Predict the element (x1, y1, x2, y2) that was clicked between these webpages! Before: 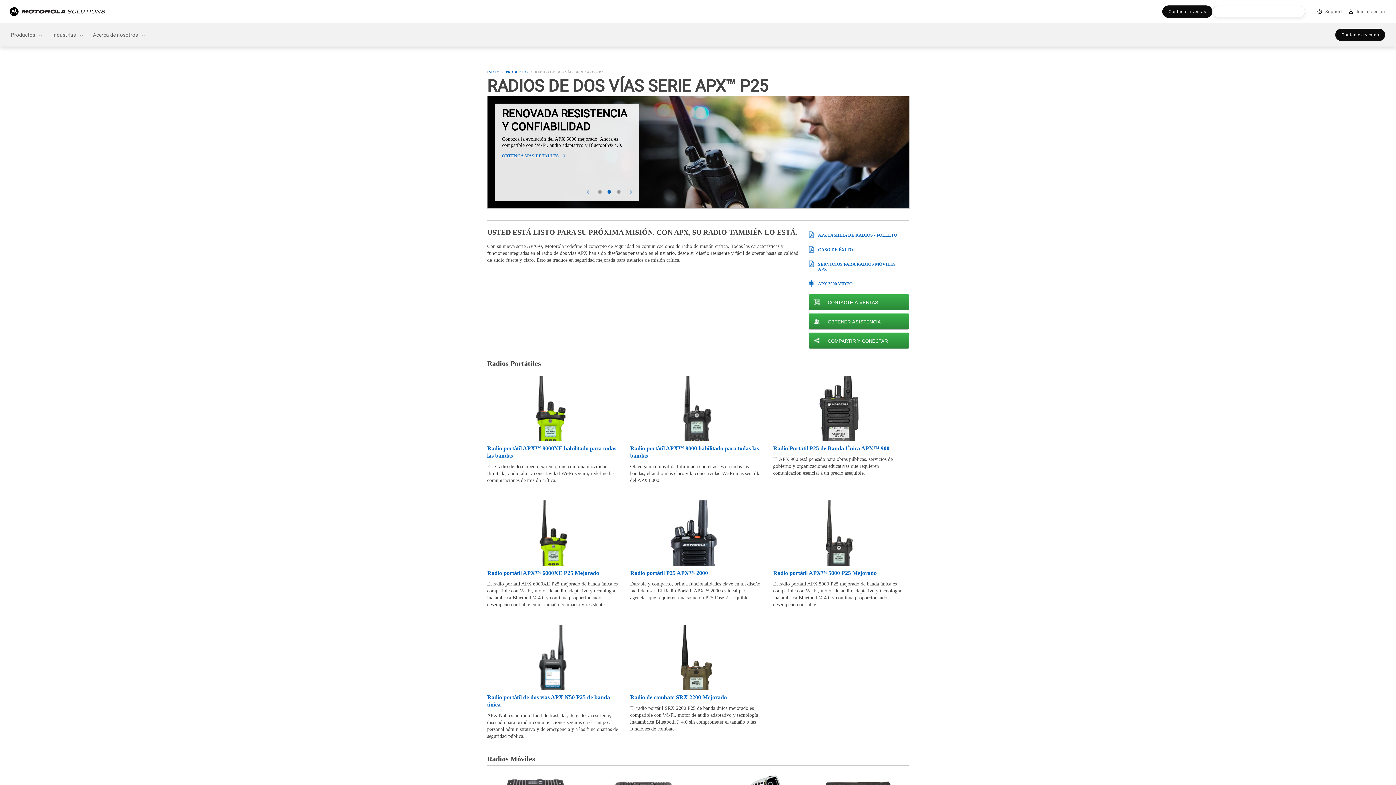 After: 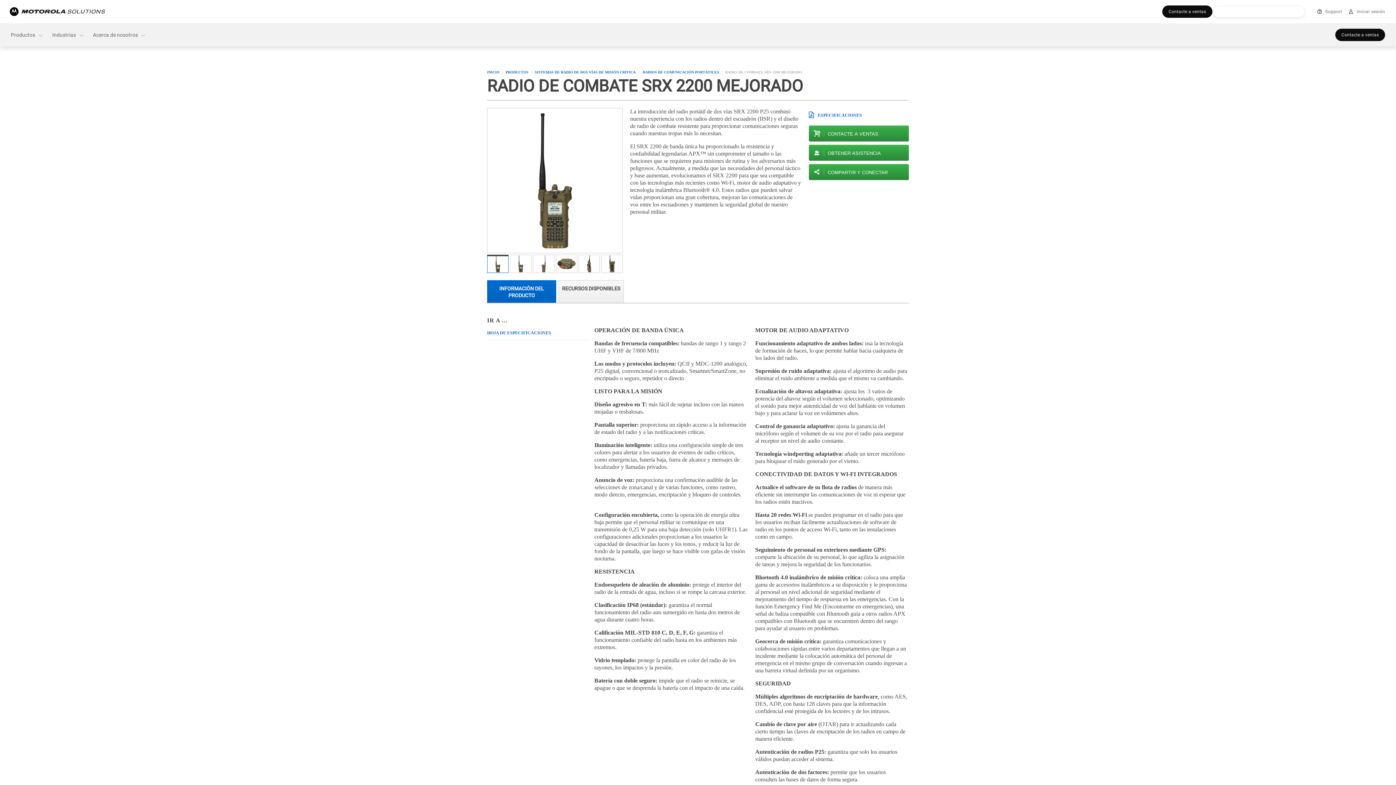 Action: label: Radio de combate SRX 2200 Mejorado bbox: (630, 694, 727, 700)